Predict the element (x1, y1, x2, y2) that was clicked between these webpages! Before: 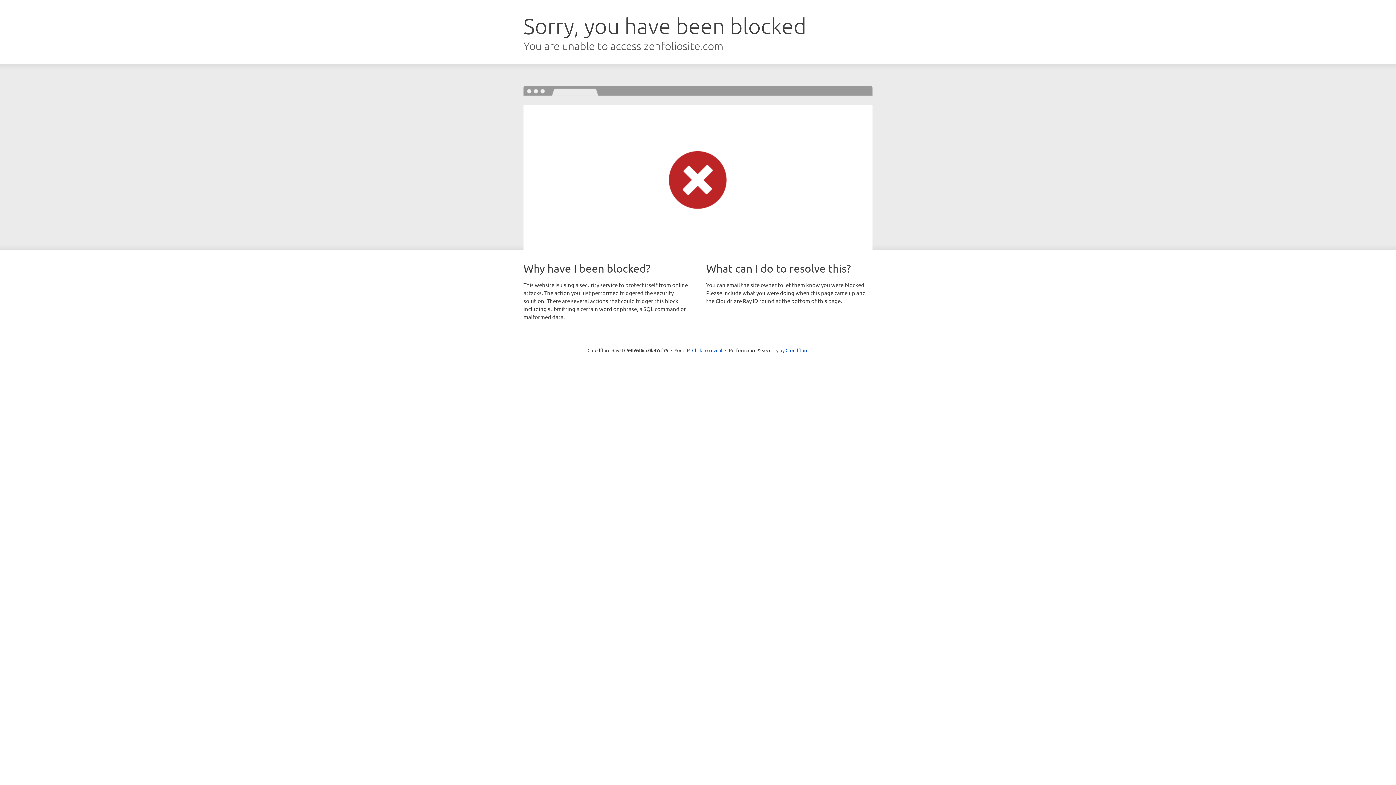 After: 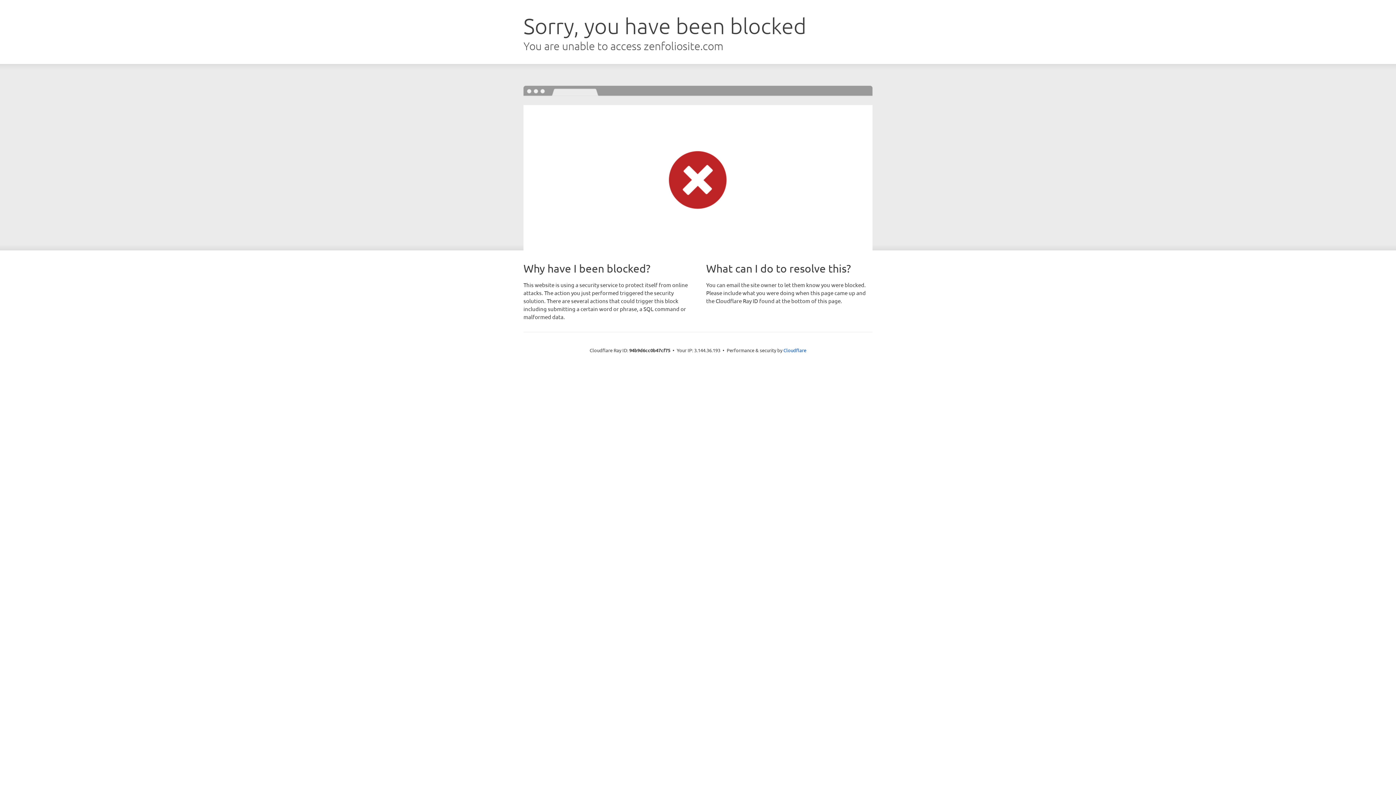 Action: bbox: (692, 346, 722, 353) label: Click to reveal